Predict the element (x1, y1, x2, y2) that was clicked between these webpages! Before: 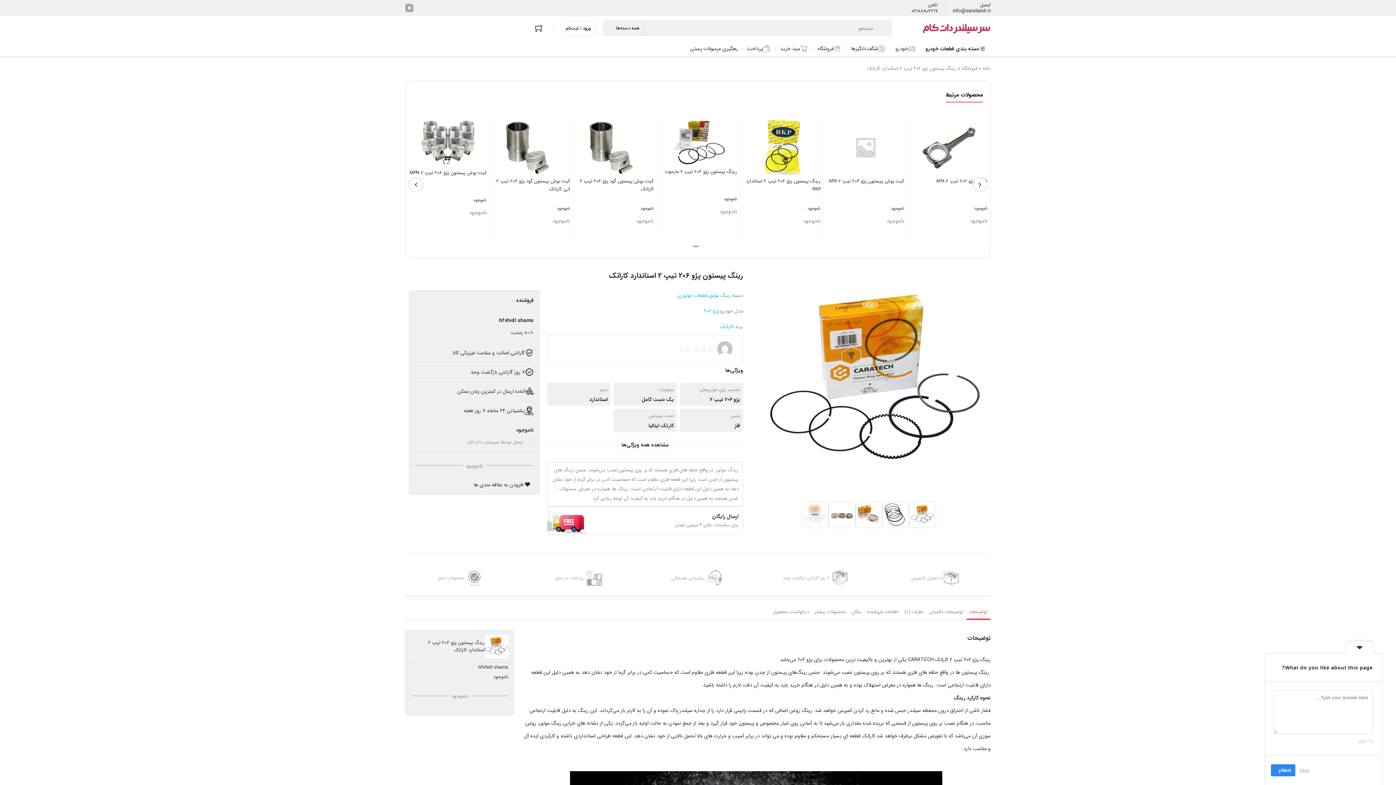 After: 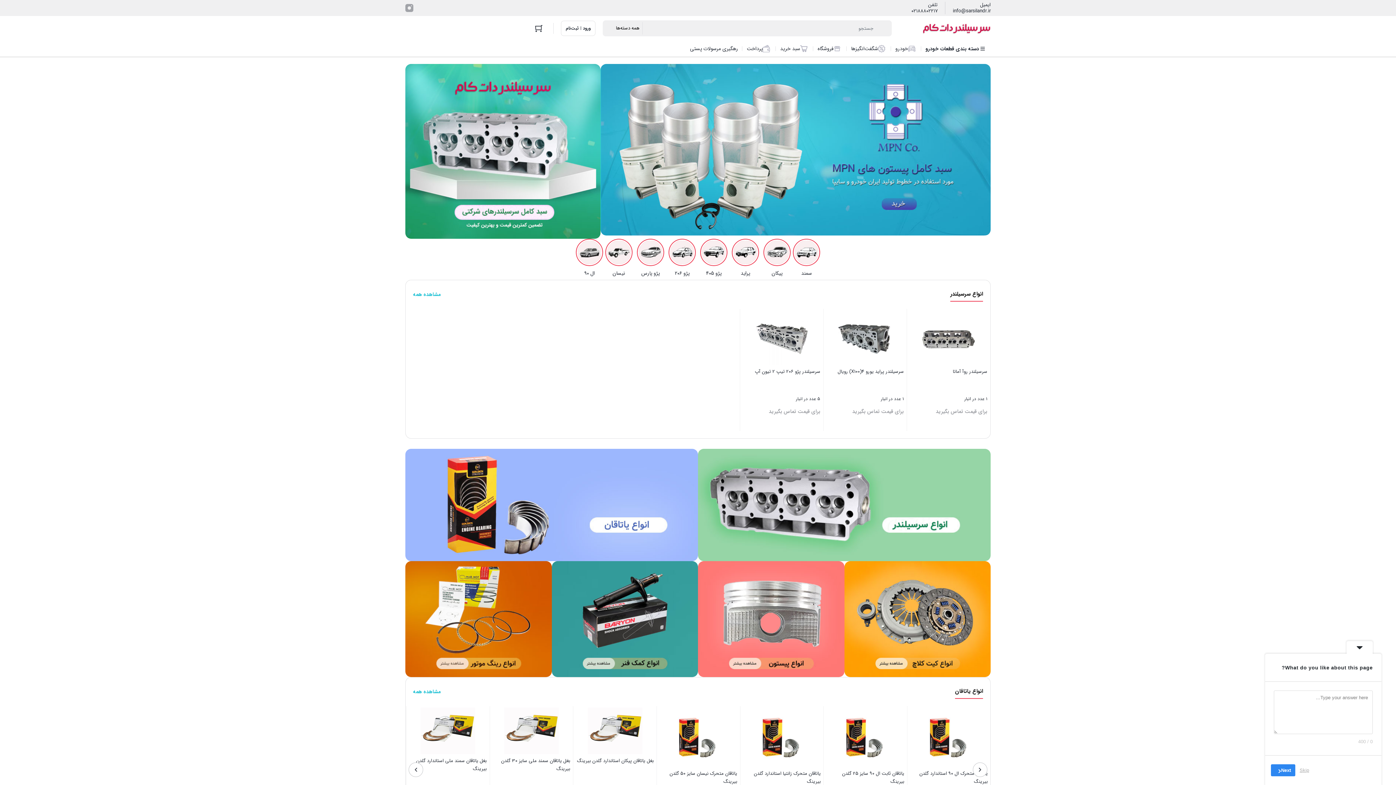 Action: bbox: (923, 21, 990, 35)